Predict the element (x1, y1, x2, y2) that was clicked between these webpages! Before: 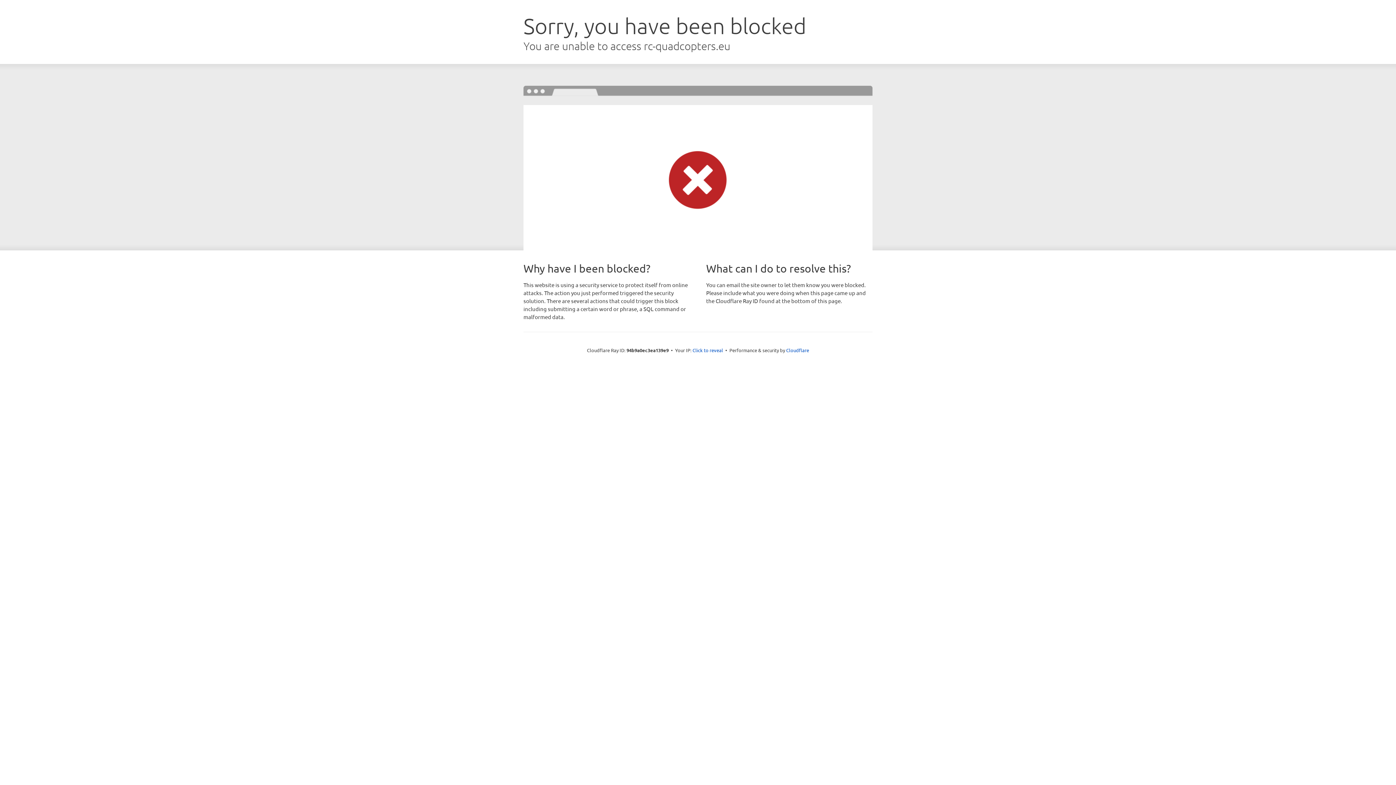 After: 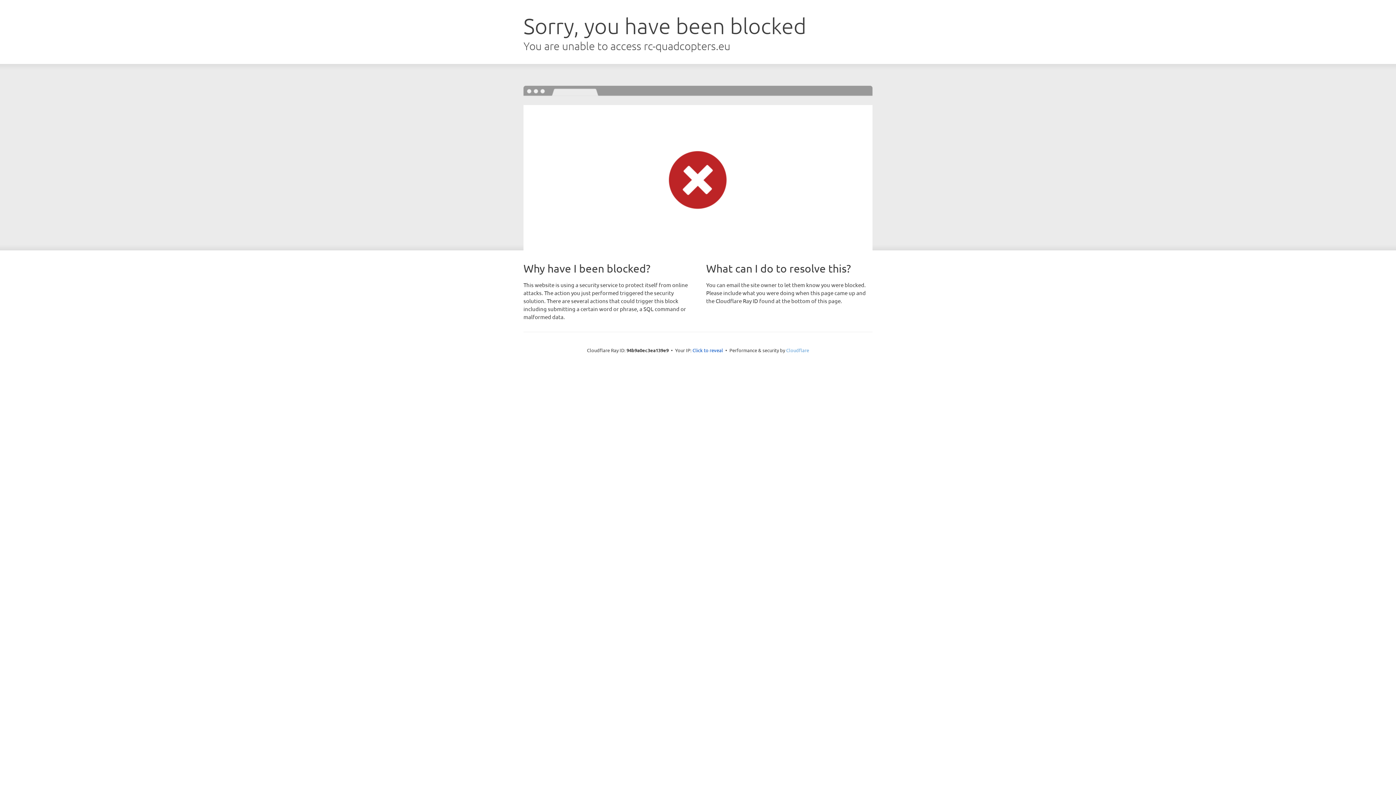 Action: bbox: (786, 347, 809, 353) label: Cloudflare